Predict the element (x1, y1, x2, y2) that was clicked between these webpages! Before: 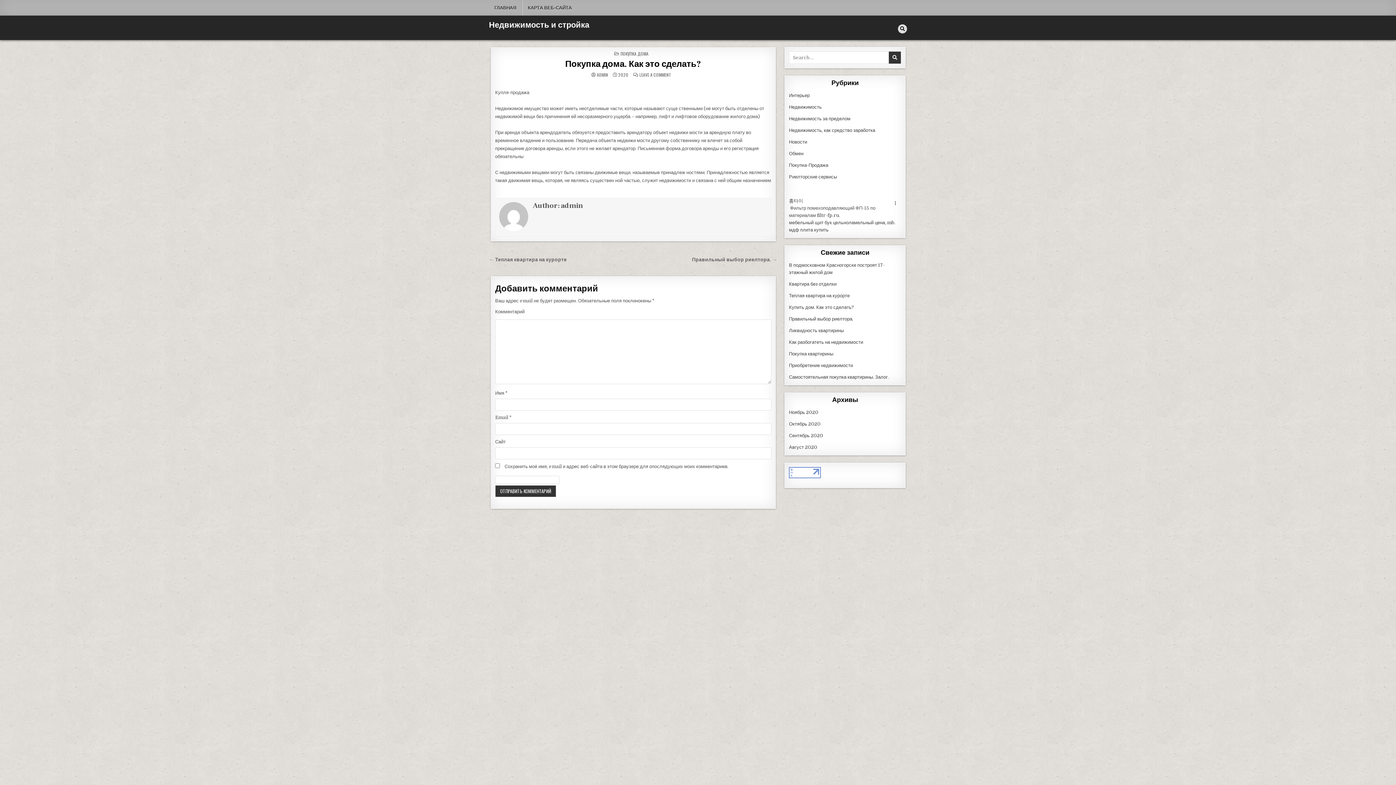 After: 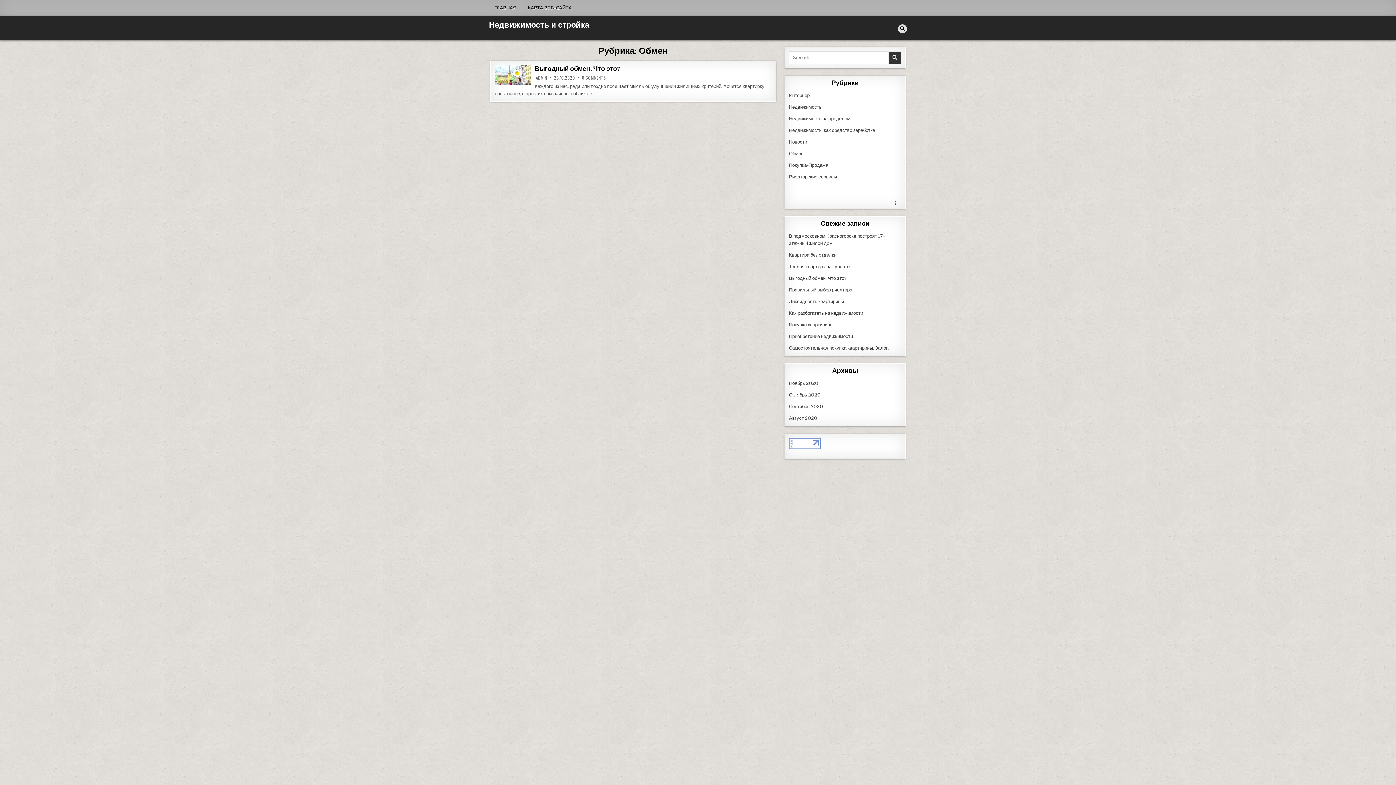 Action: bbox: (789, 150, 803, 156) label: Обмен